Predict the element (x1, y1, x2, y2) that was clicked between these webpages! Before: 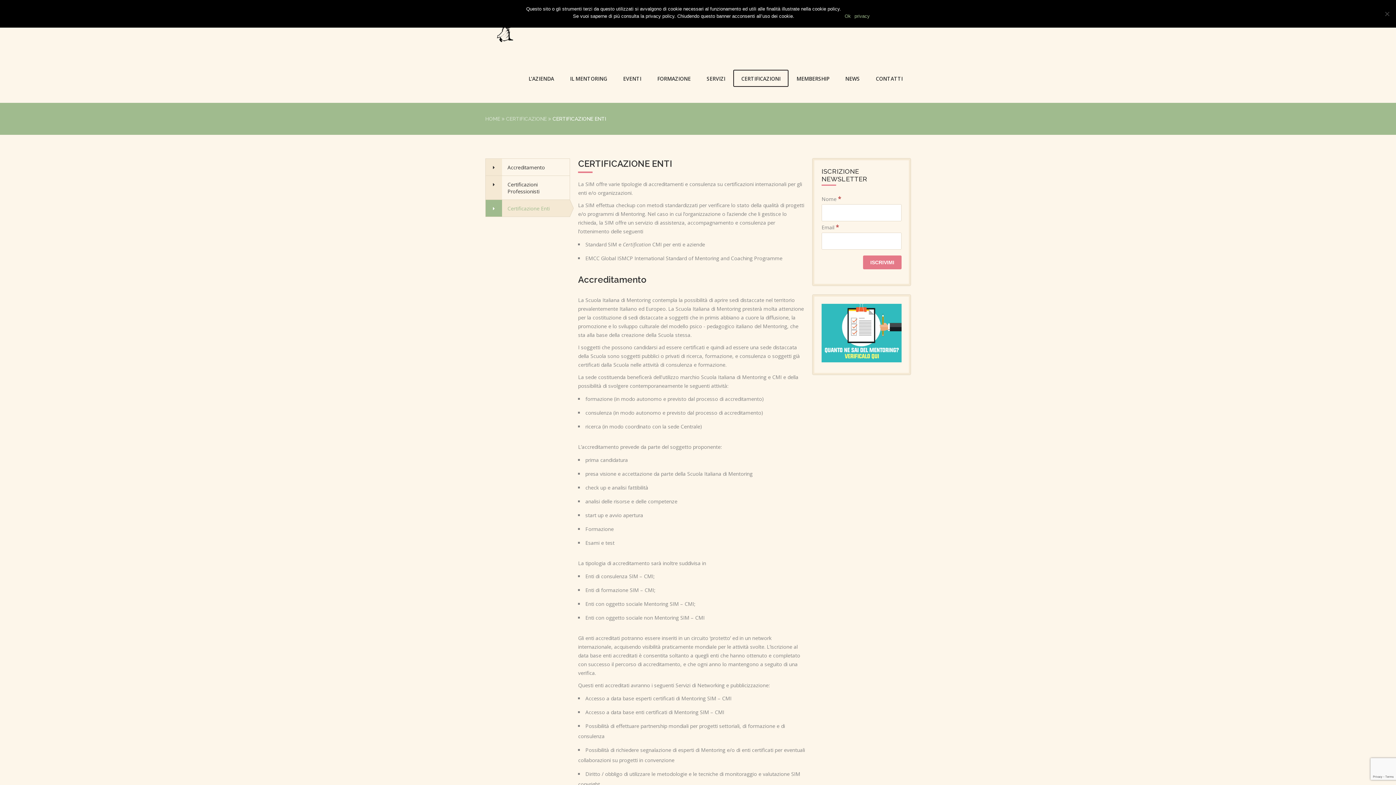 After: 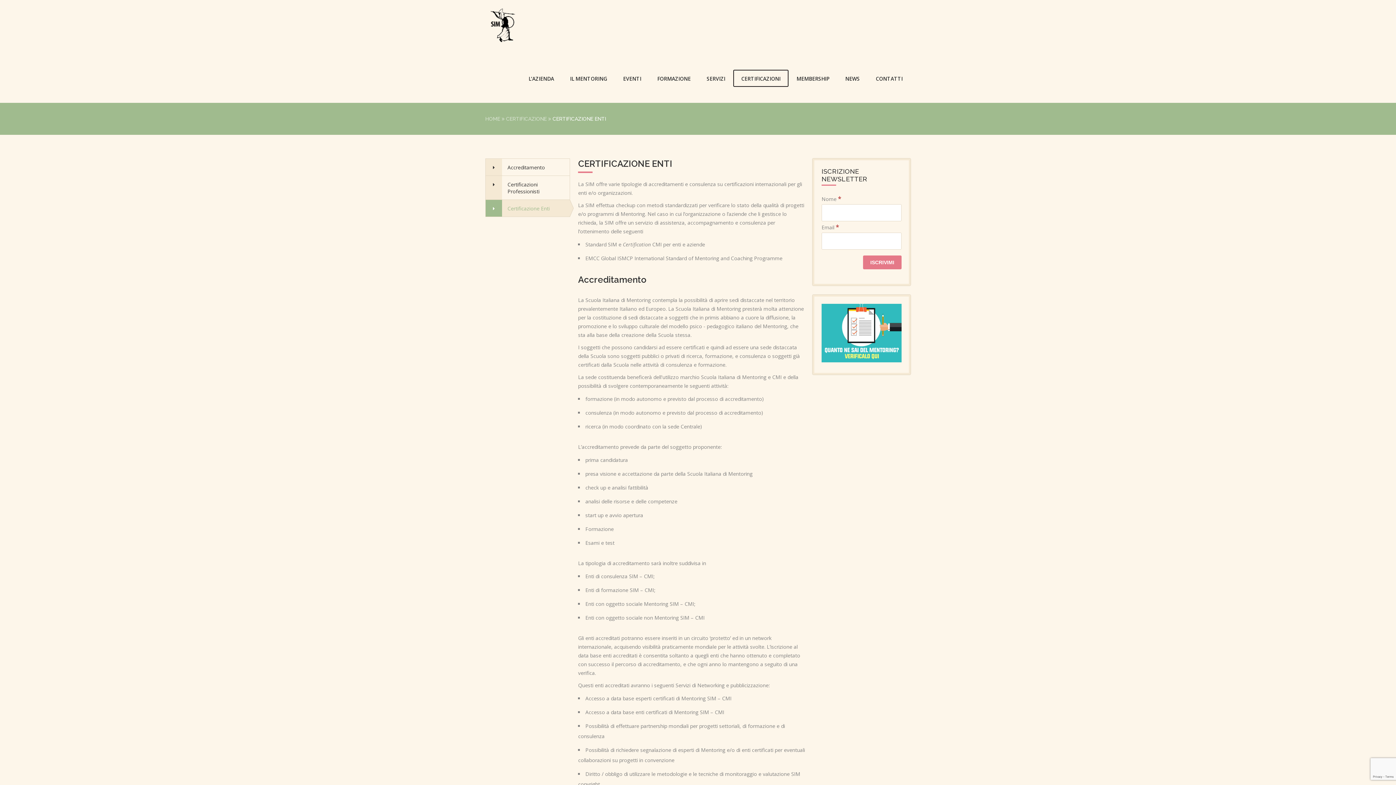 Action: bbox: (844, 12, 851, 20) label: Ok